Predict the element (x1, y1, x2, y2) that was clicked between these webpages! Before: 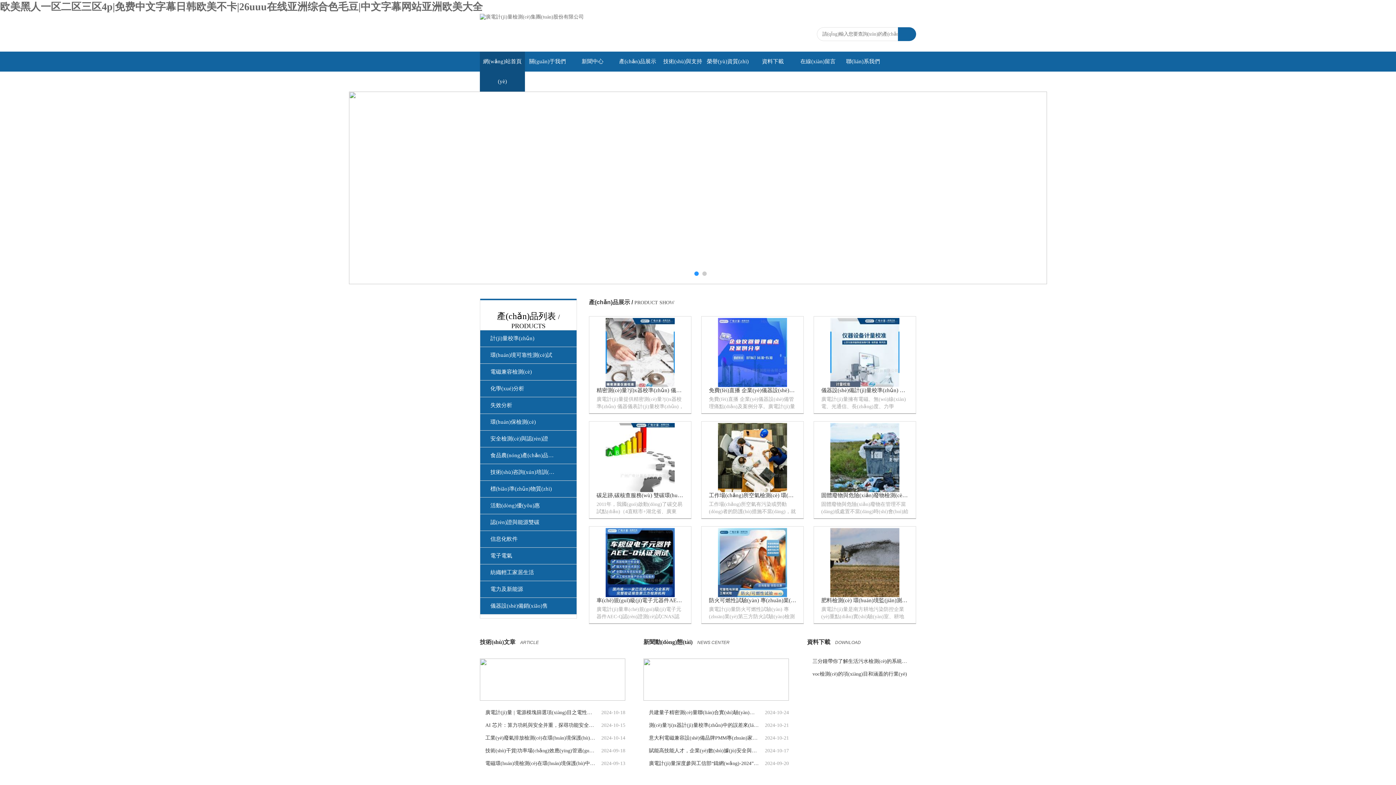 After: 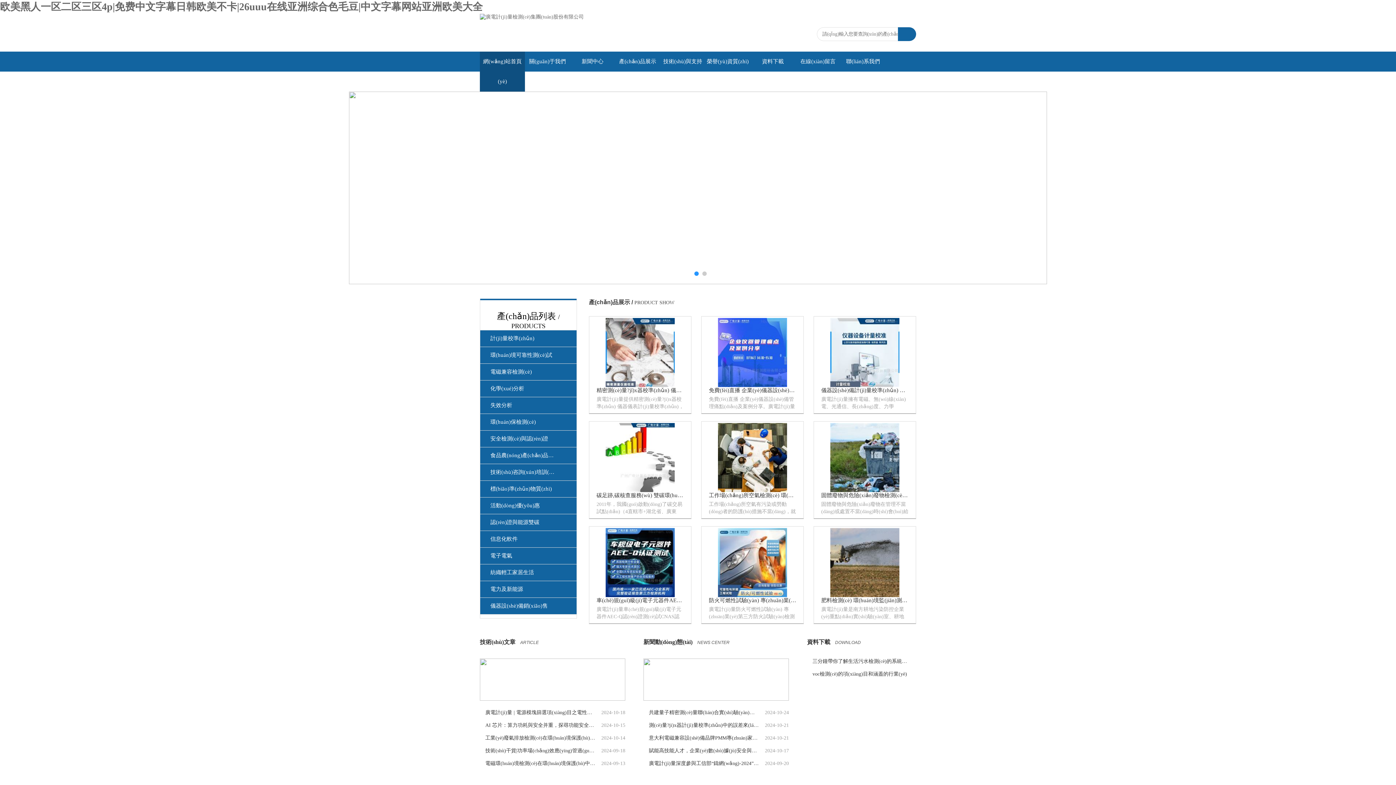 Action: bbox: (480, 51, 525, 91) label: 網(wǎng)站首頁(yè)